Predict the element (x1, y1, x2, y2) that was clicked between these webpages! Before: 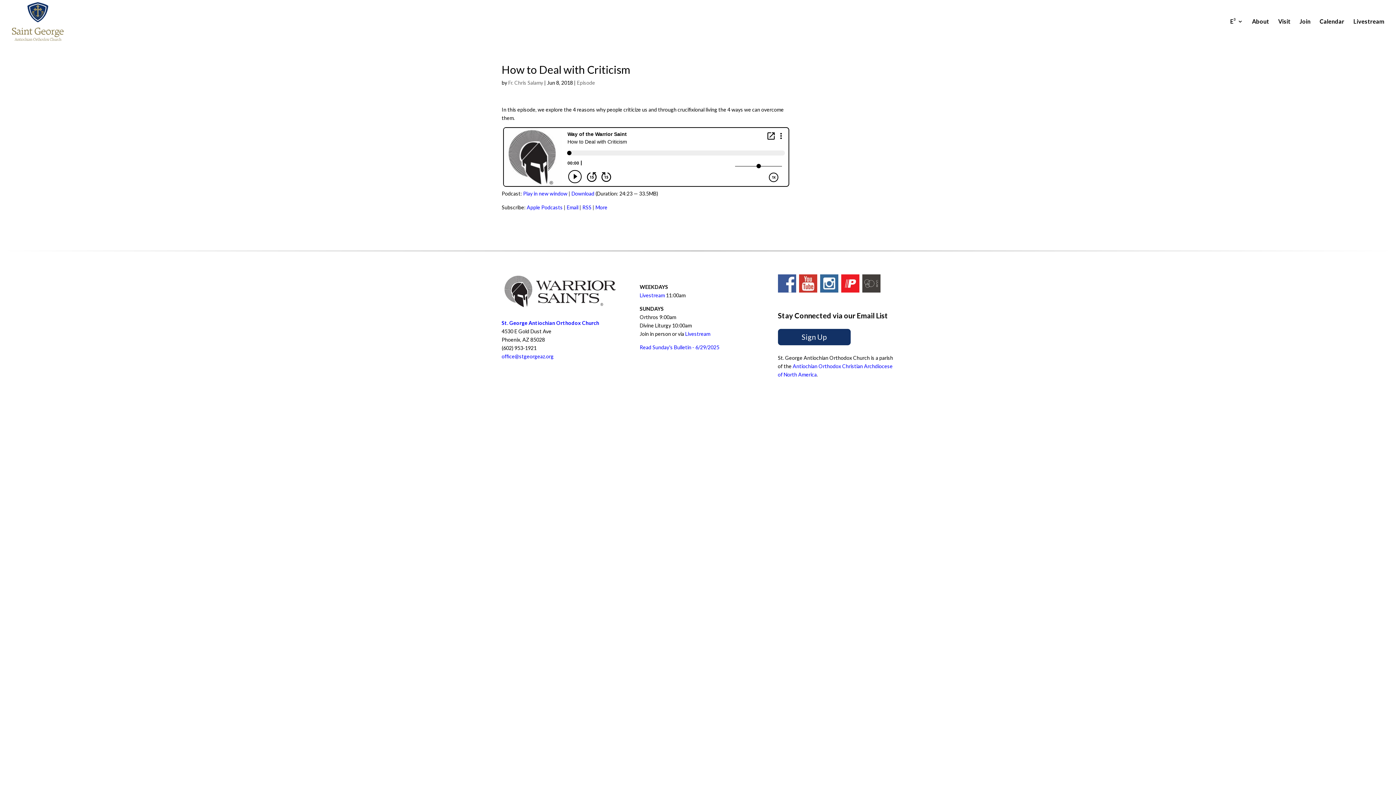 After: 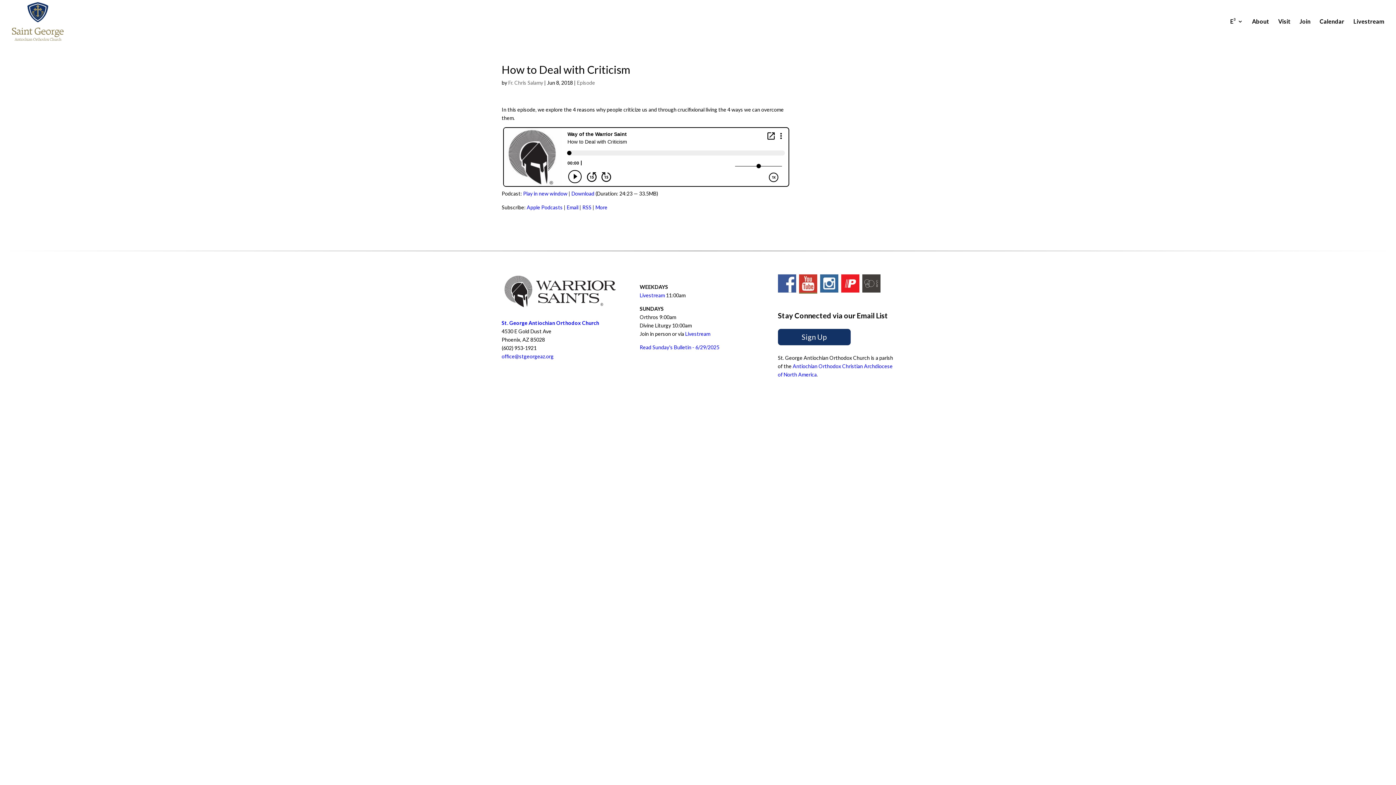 Action: bbox: (799, 287, 817, 293)